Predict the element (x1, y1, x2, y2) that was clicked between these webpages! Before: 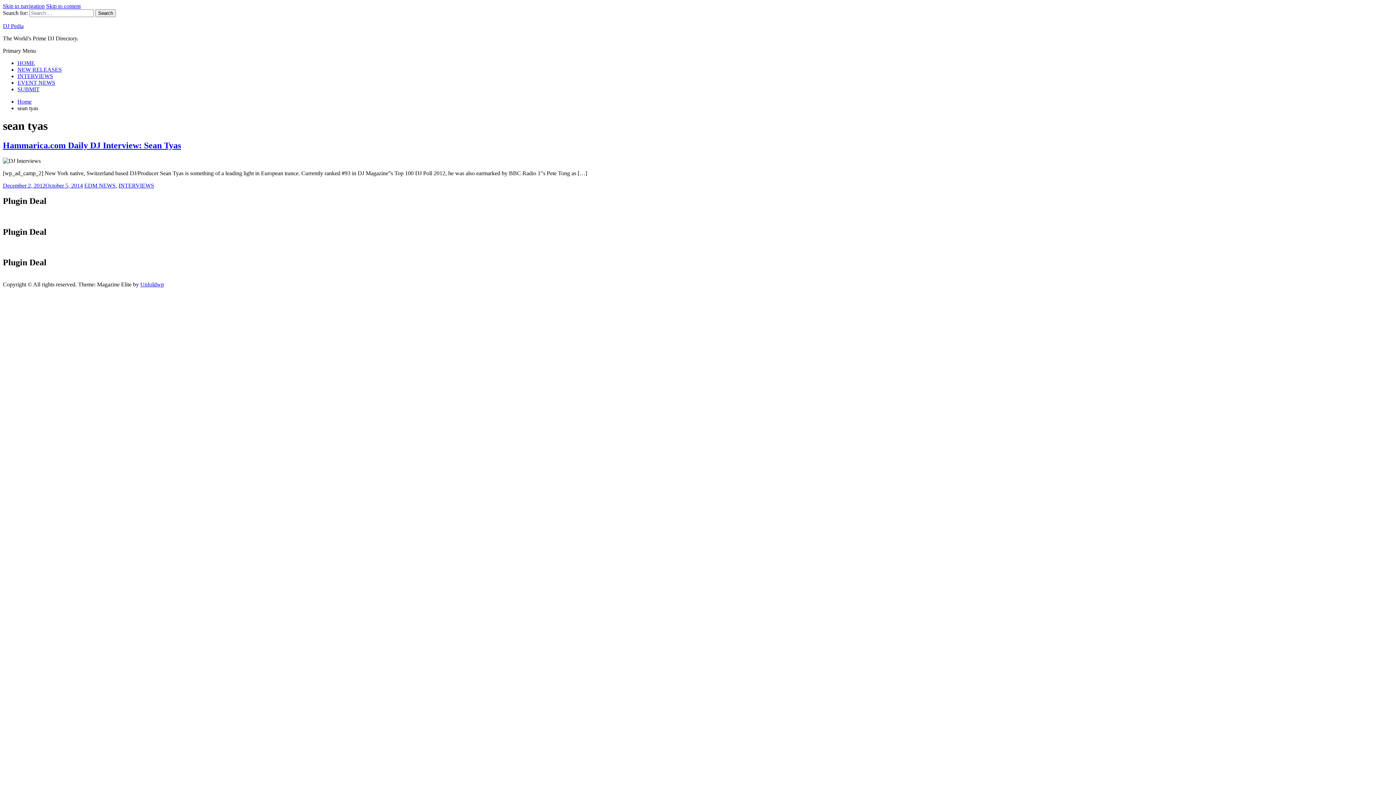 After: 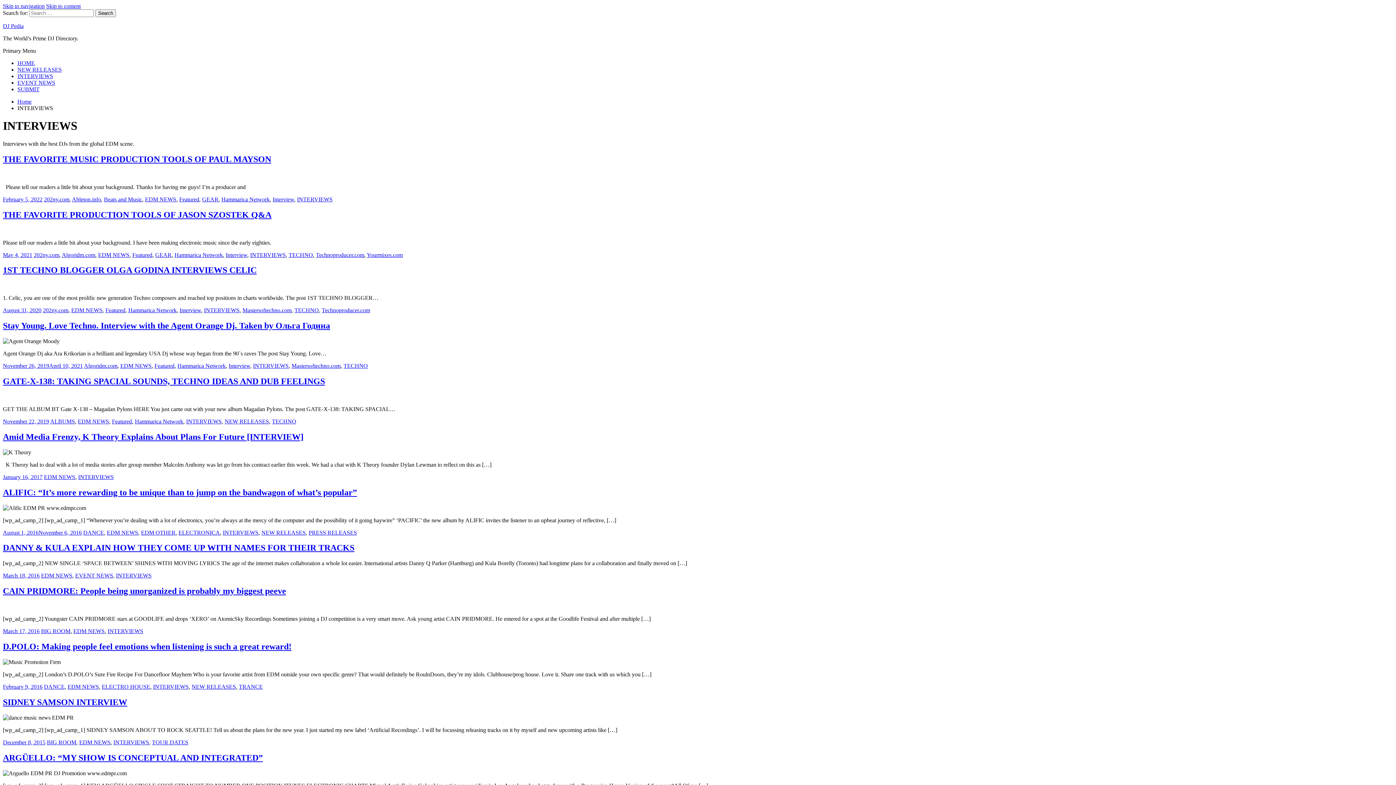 Action: label: INTERVIEWS bbox: (17, 73, 53, 79)